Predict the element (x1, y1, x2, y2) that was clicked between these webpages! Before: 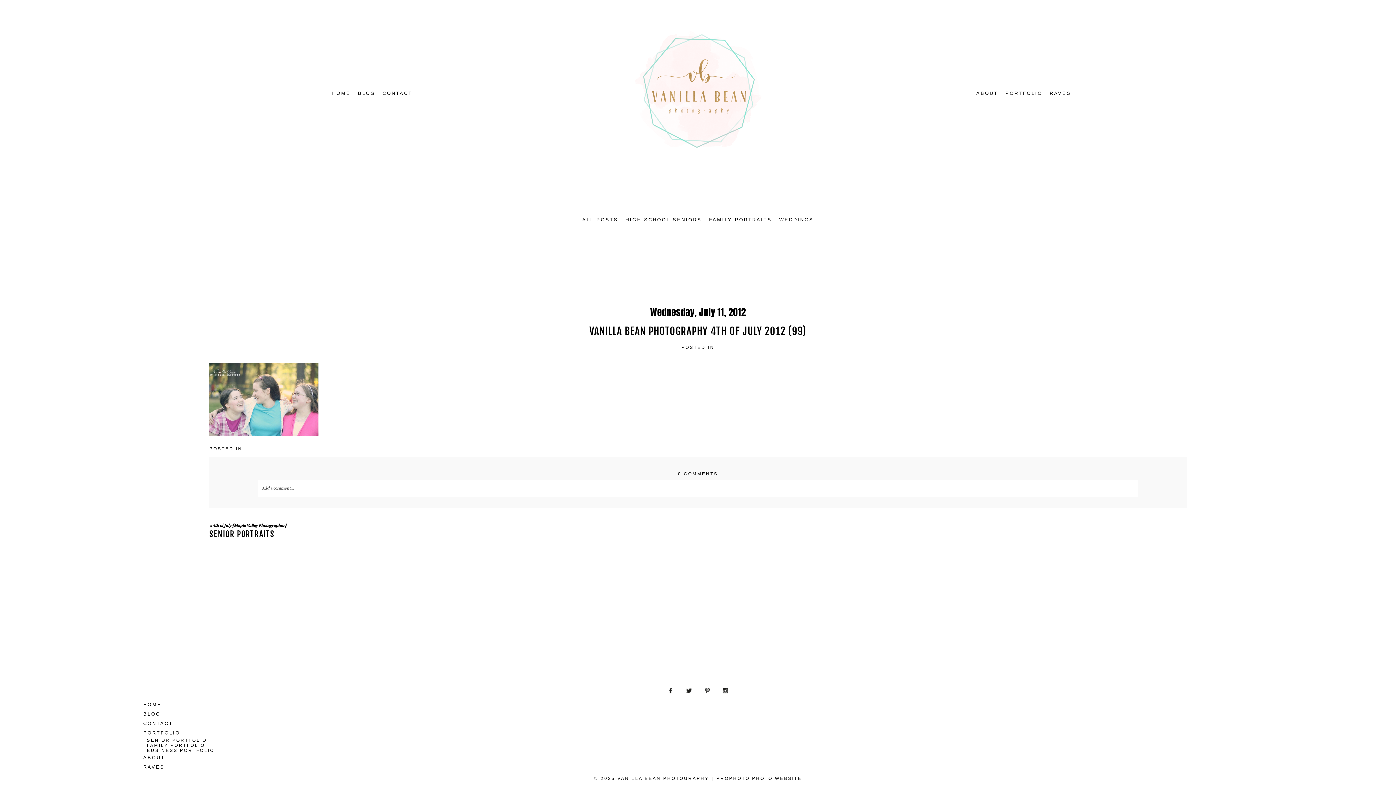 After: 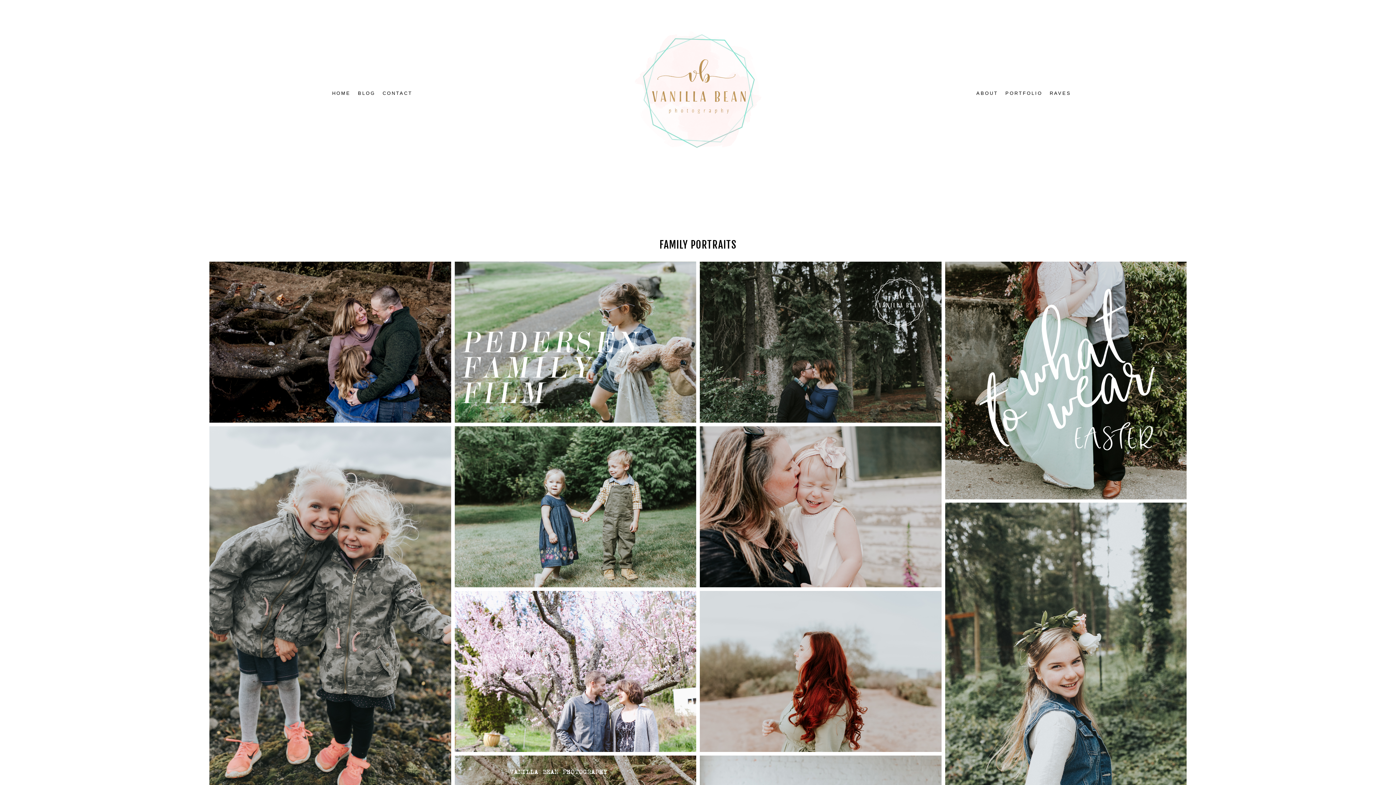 Action: bbox: (709, 217, 772, 222) label: FAMILY PORTRAITS